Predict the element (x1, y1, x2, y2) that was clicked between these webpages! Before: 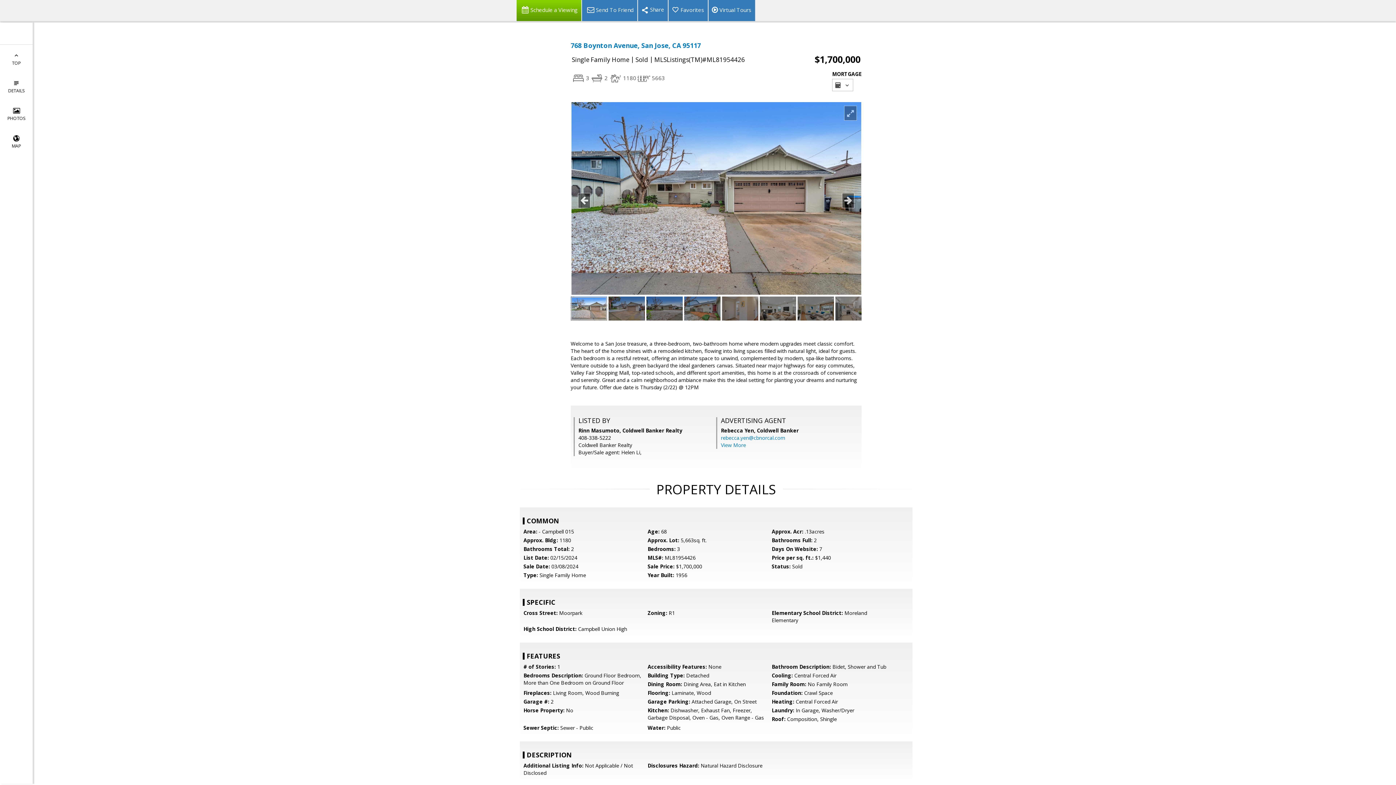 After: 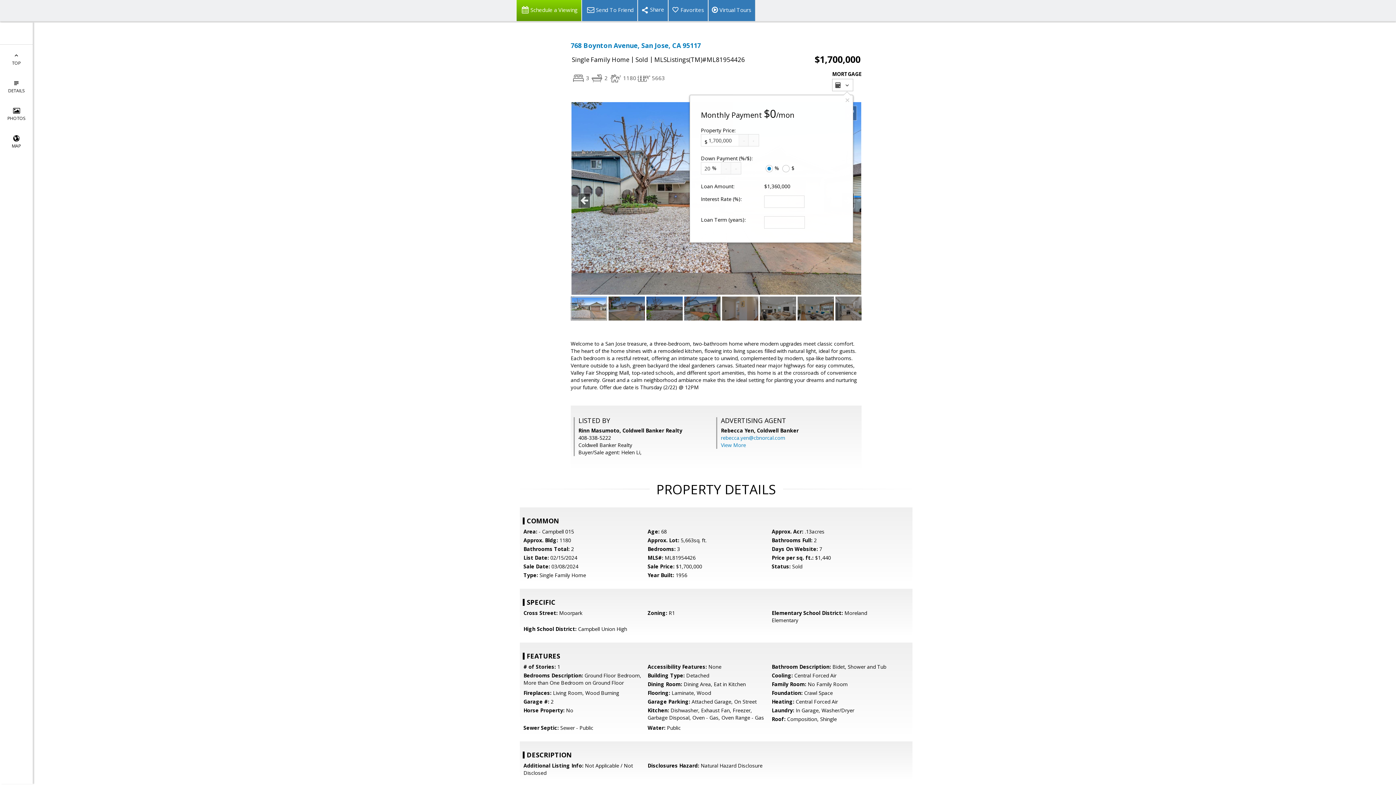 Action: bbox: (832, 78, 853, 91) label:  